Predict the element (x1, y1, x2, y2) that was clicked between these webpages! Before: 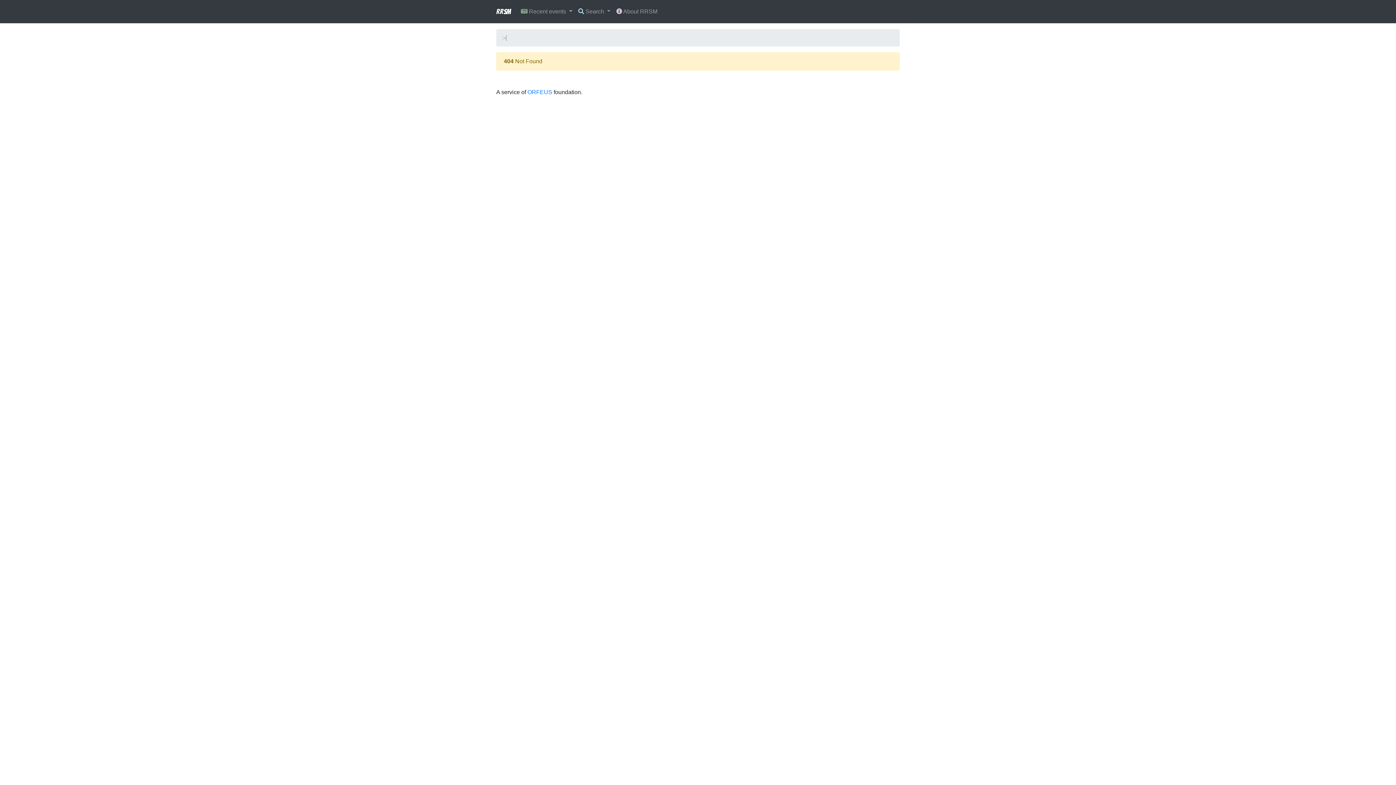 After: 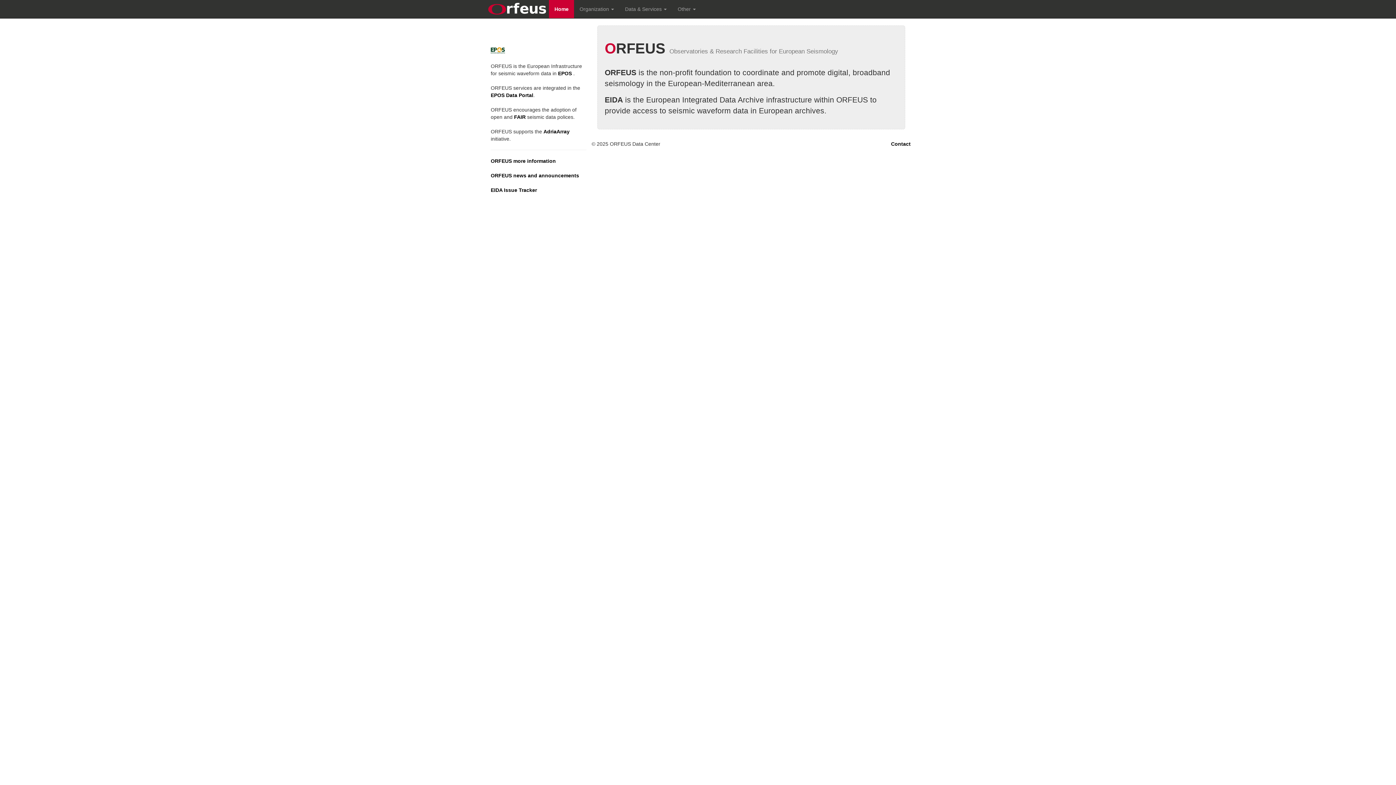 Action: label: ORFEUS bbox: (527, 89, 552, 95)